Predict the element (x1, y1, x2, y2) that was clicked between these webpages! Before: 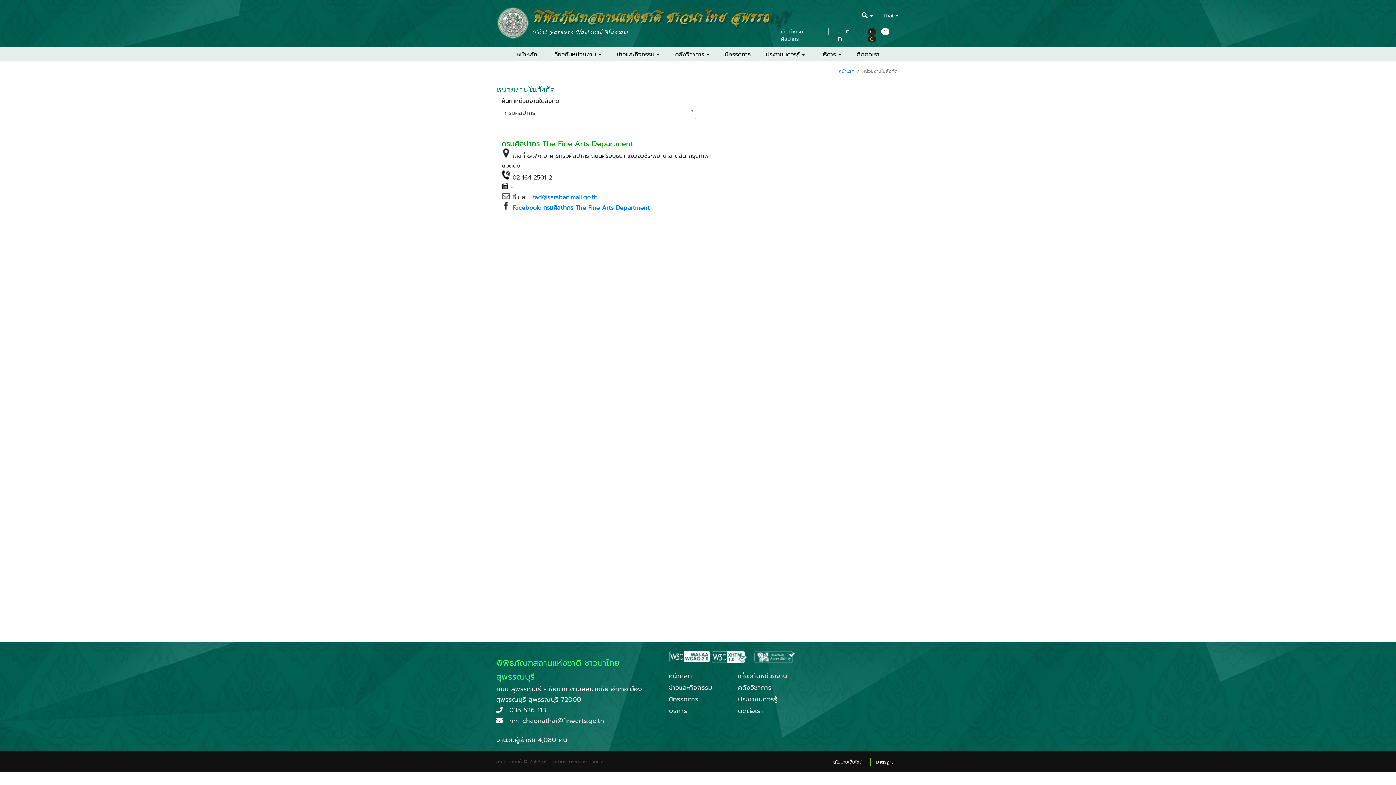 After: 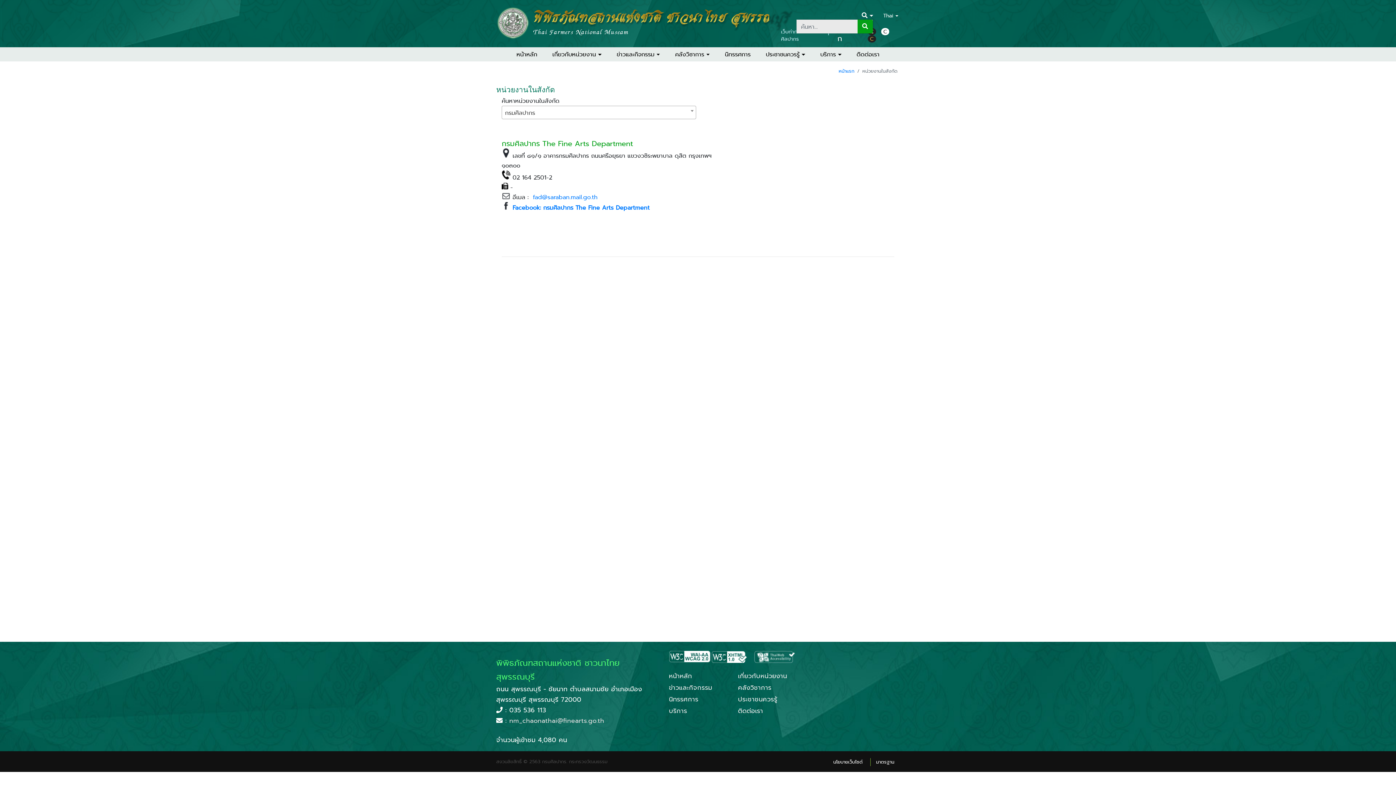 Action: bbox: (861, 11, 873, 19)